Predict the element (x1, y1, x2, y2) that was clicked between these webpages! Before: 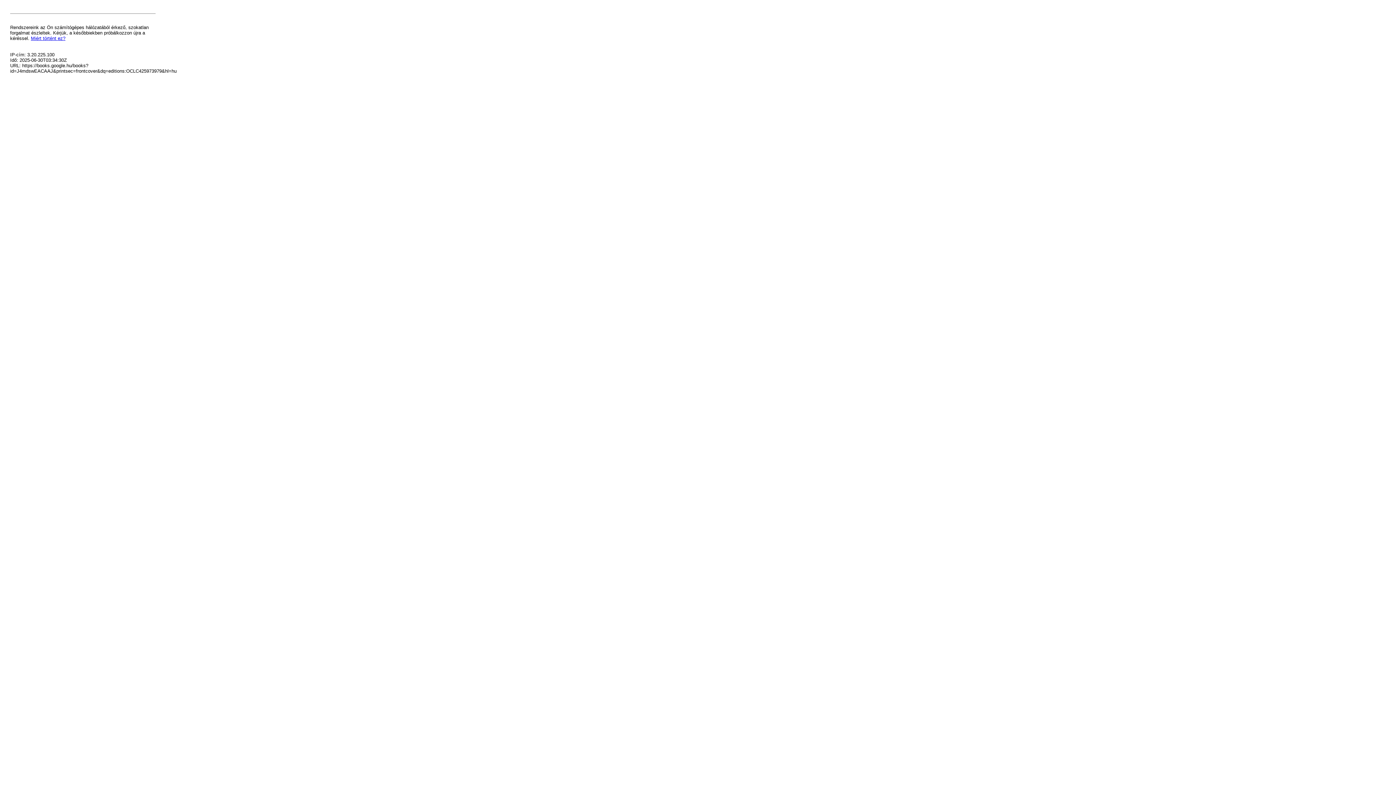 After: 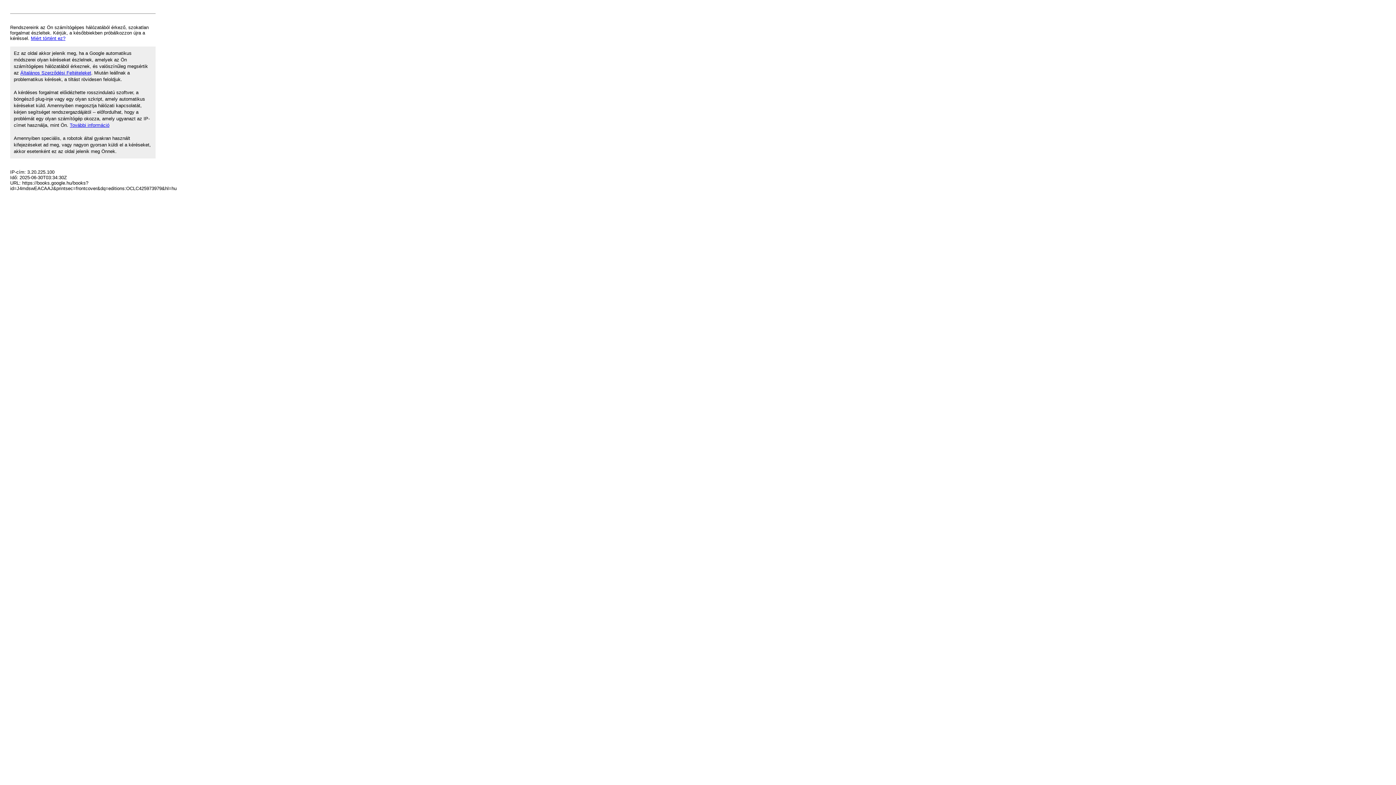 Action: bbox: (30, 35, 65, 41) label: Miért történt ez?